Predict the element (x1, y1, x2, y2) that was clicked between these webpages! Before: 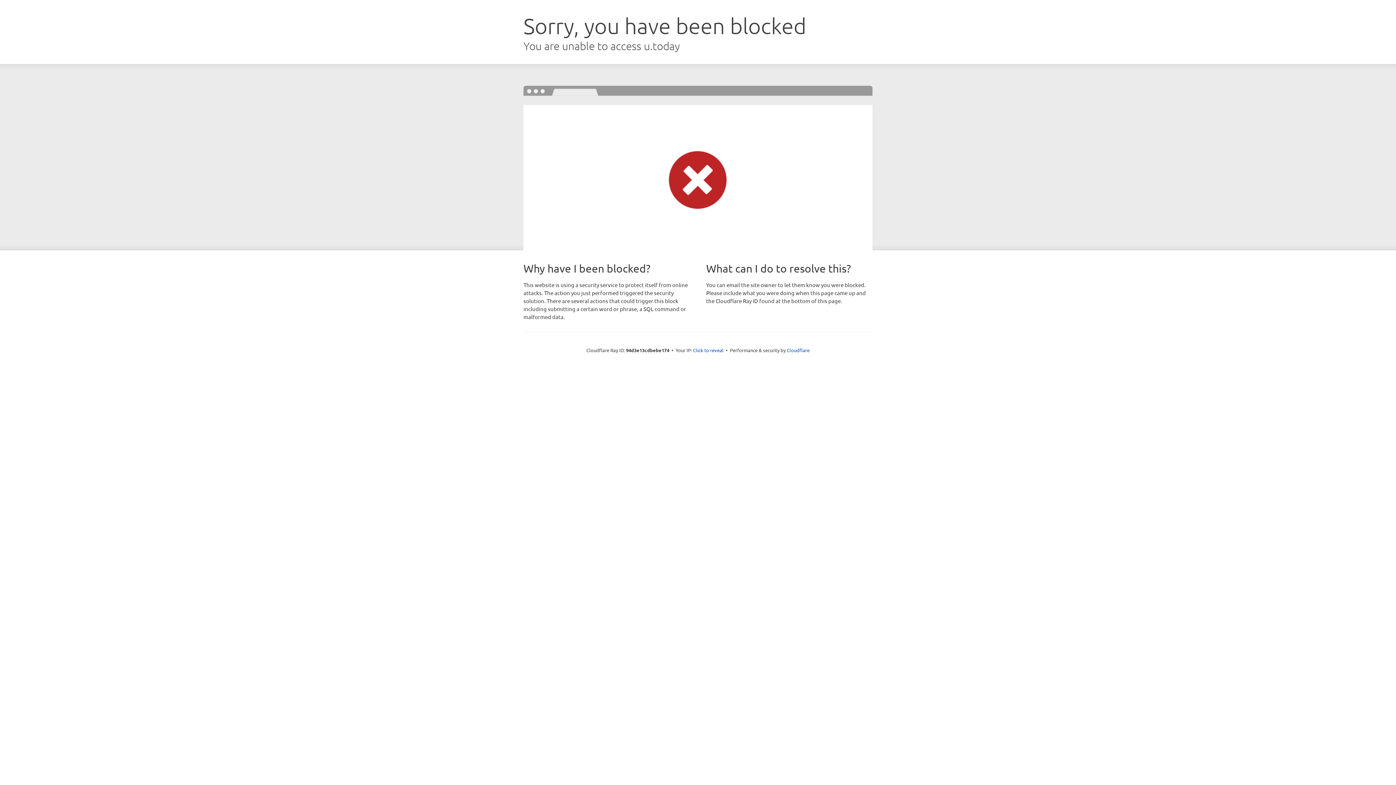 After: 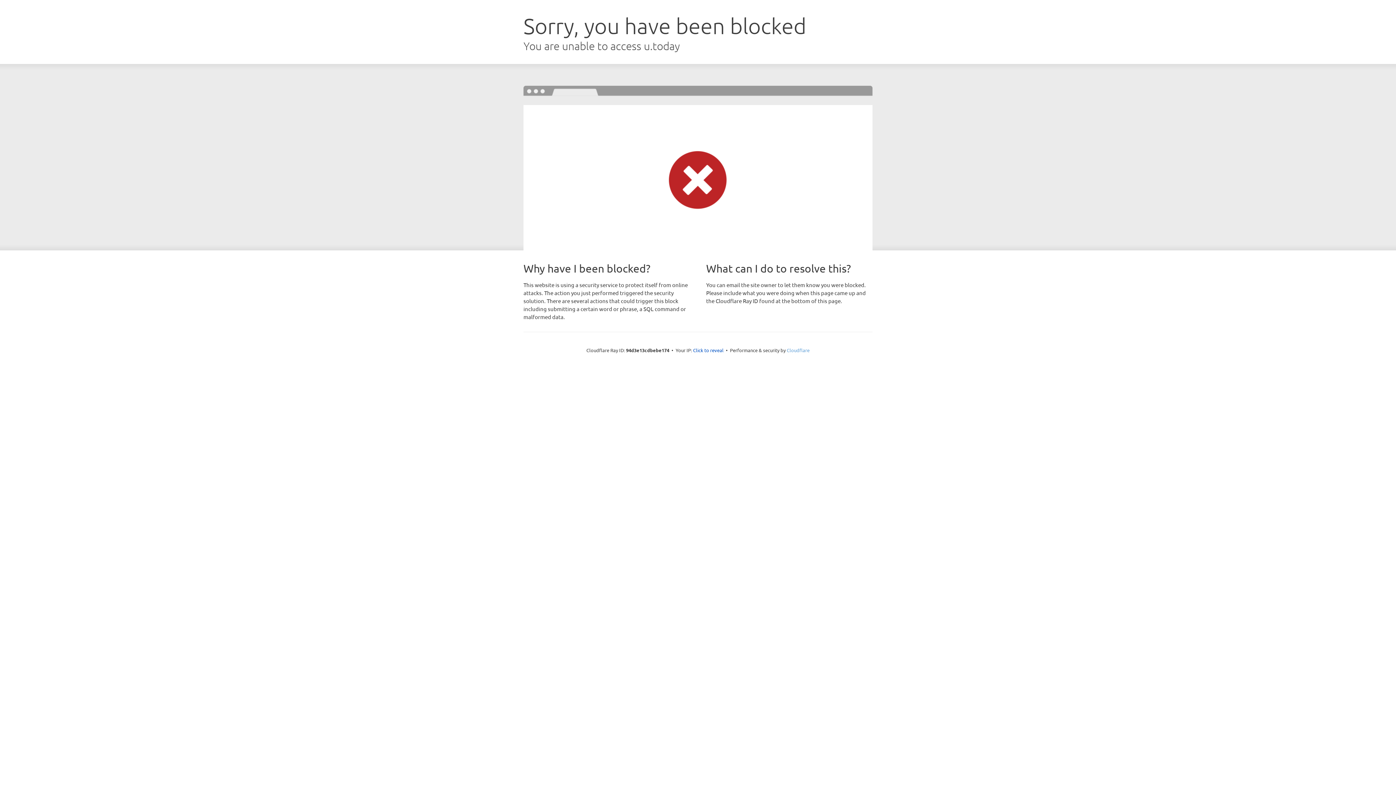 Action: bbox: (786, 347, 809, 353) label: Cloudflare